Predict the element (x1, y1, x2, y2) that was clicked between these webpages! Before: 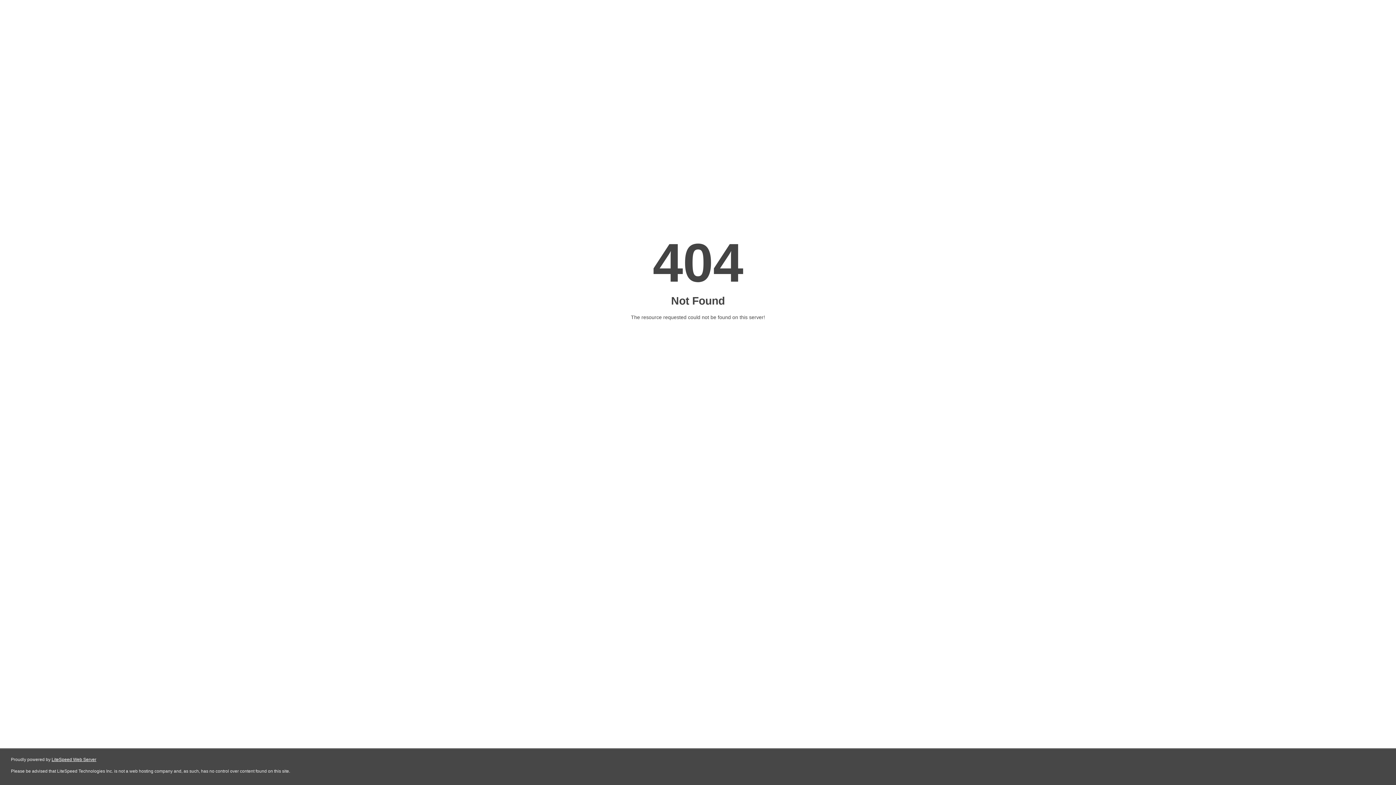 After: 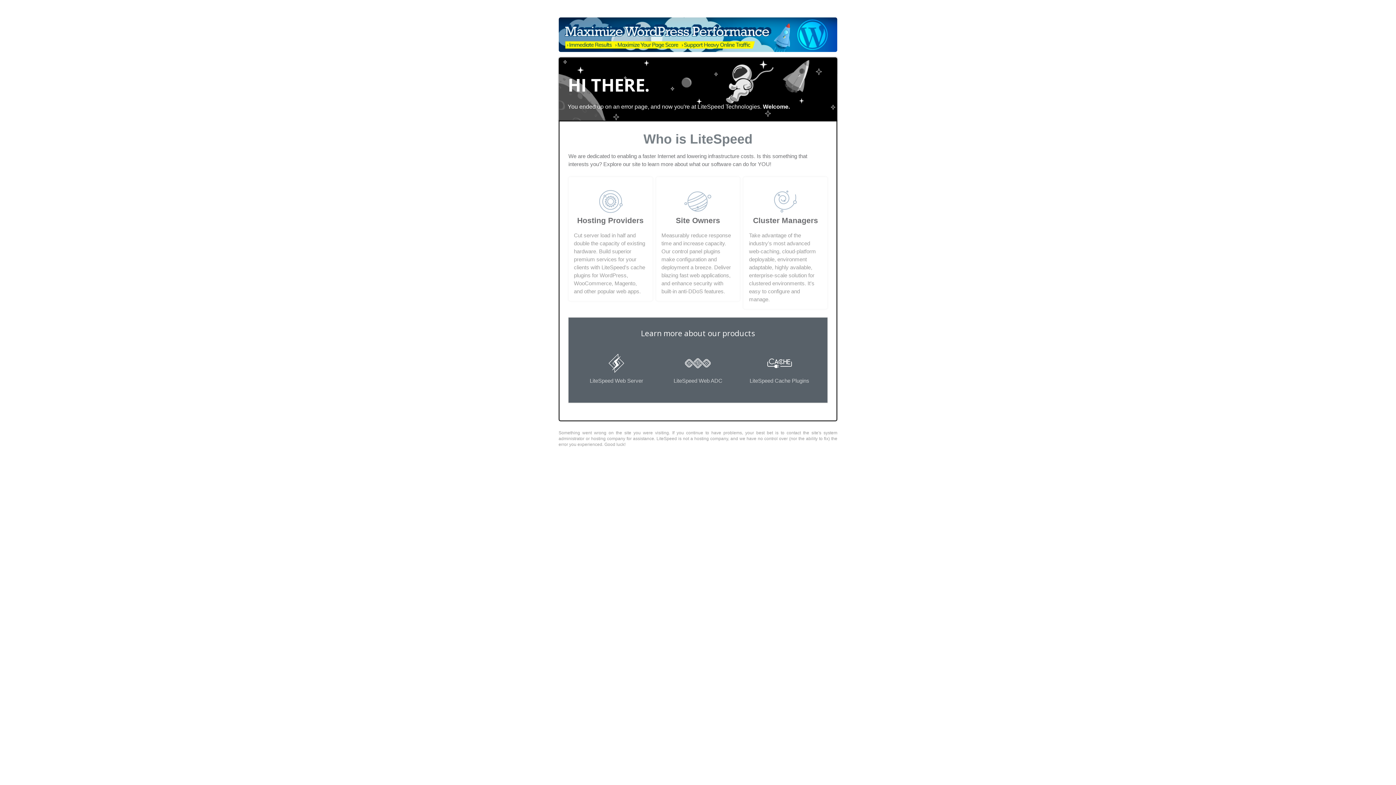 Action: bbox: (51, 757, 96, 762) label: LiteSpeed Web Server